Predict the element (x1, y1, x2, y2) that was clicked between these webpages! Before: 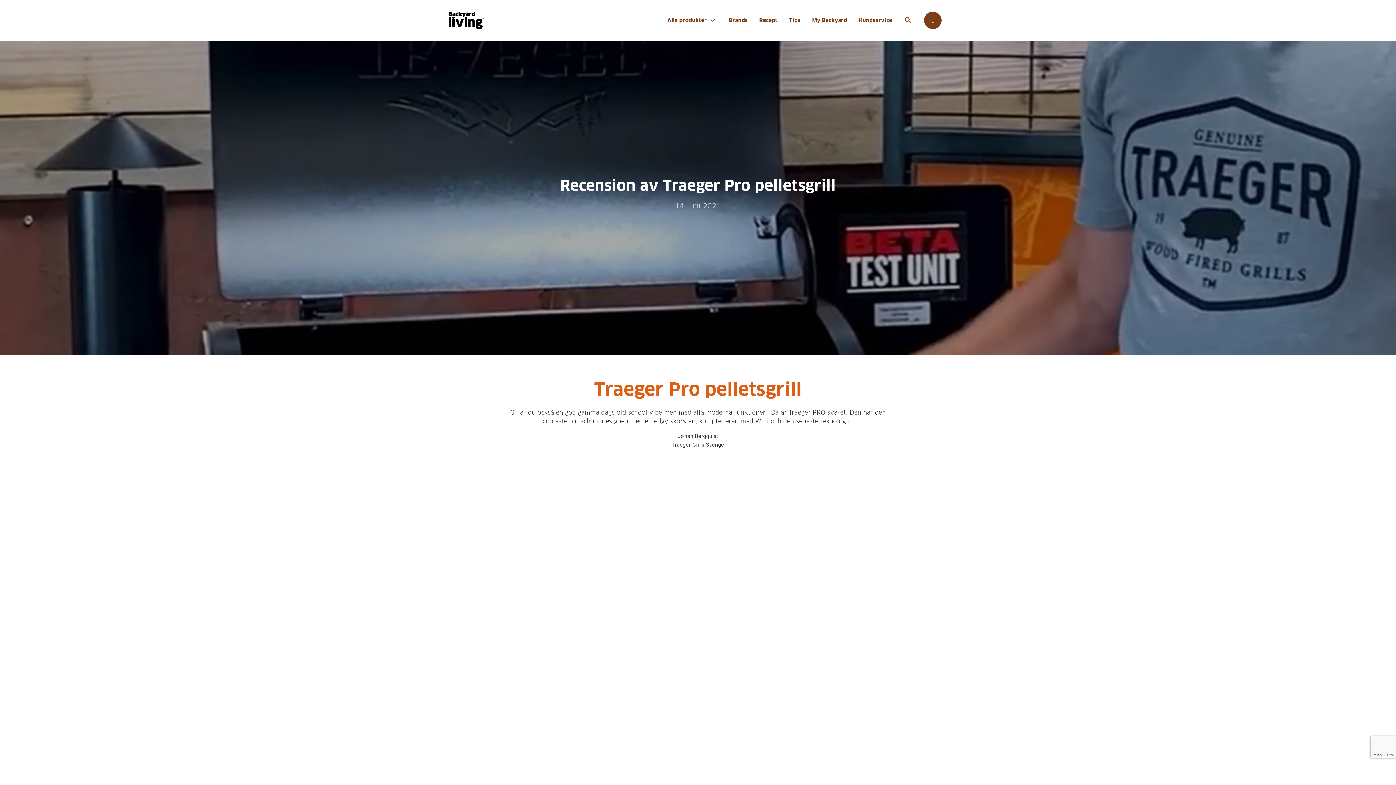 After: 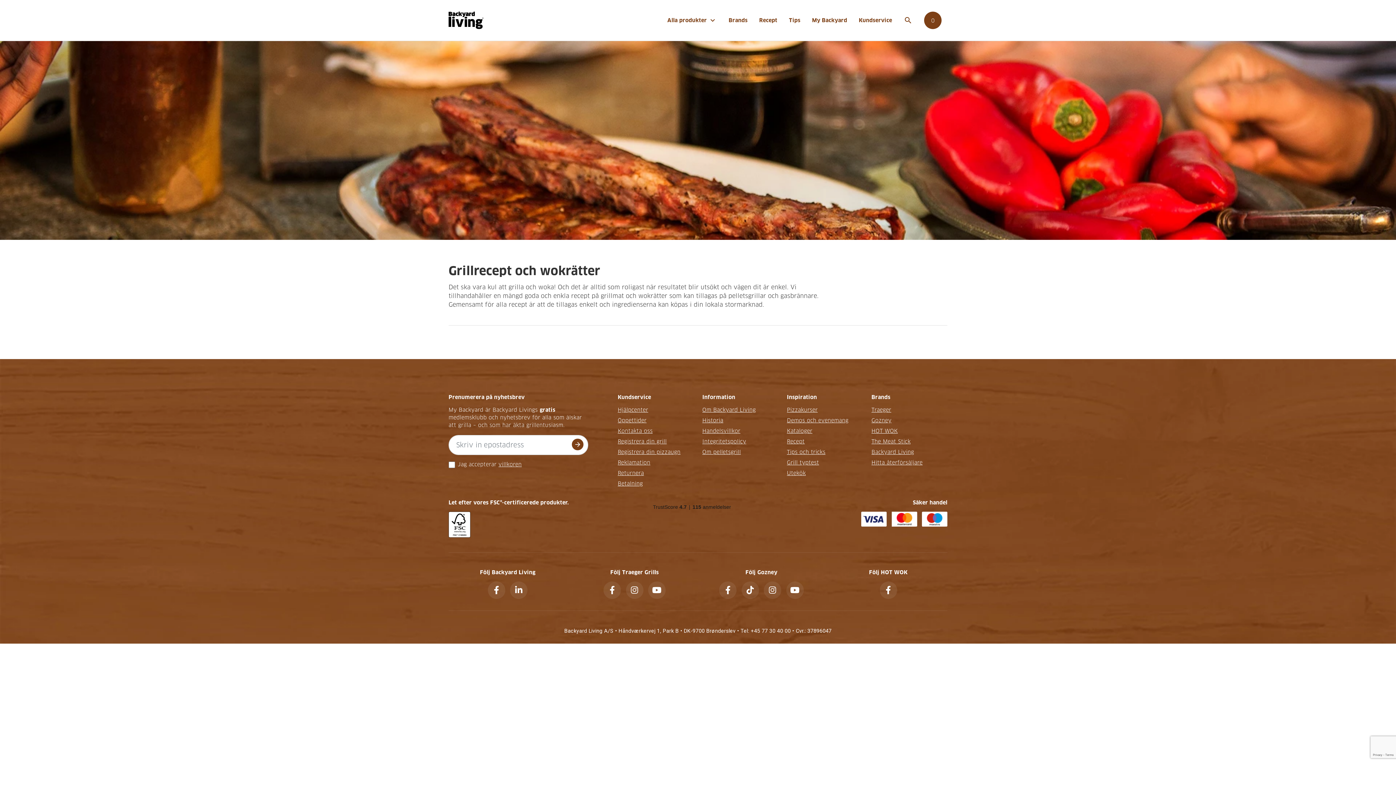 Action: label: Recept bbox: (753, 0, 783, 40)